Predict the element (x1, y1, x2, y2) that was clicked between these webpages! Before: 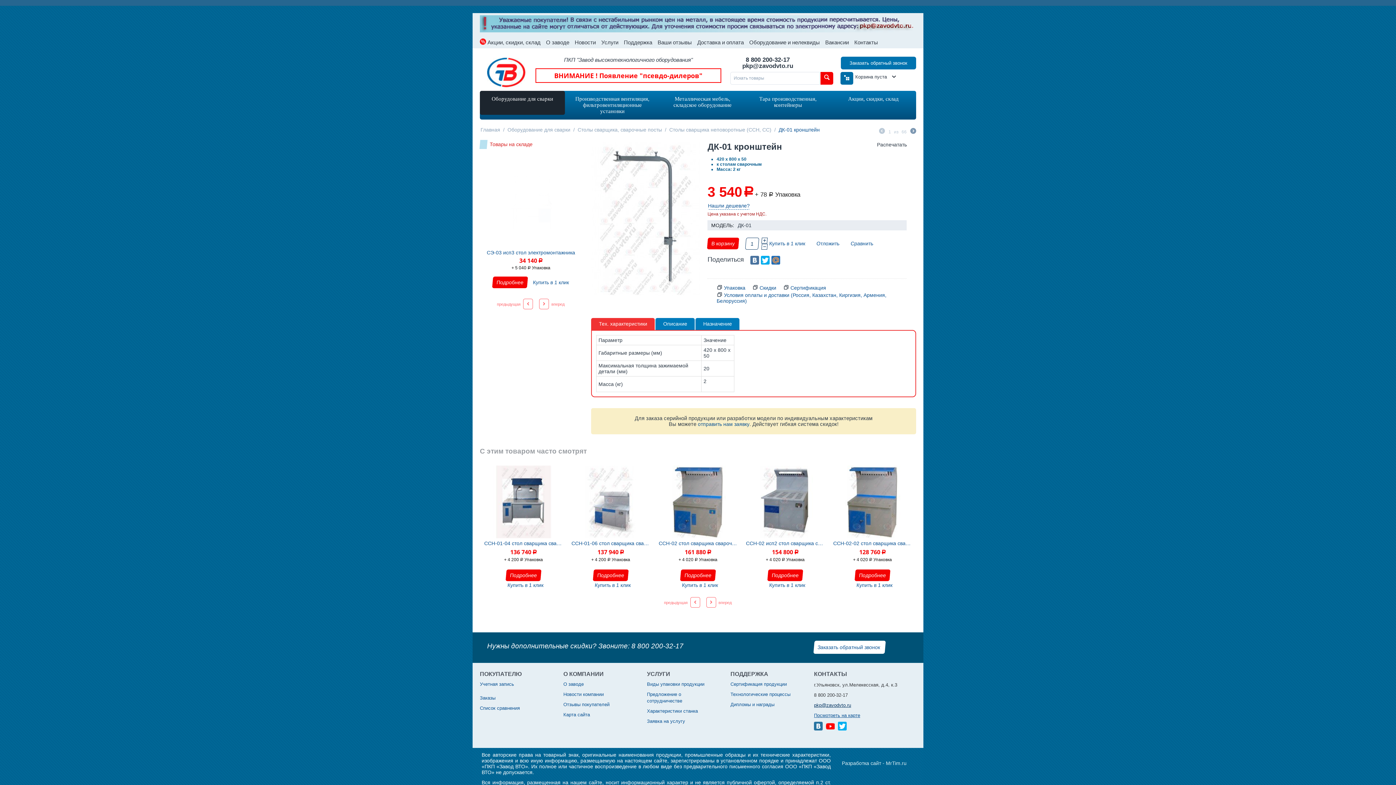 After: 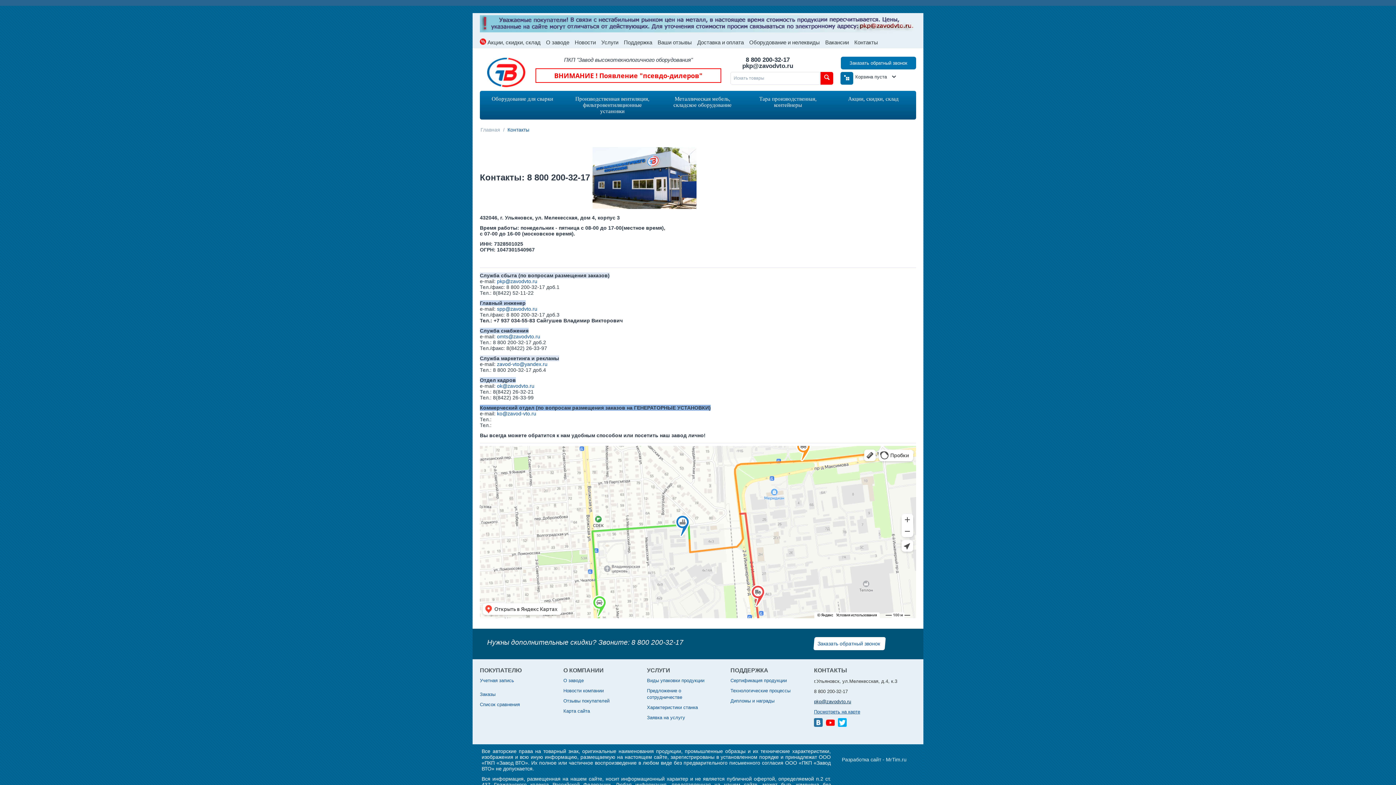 Action: bbox: (854, 39, 878, 45) label: Контакты